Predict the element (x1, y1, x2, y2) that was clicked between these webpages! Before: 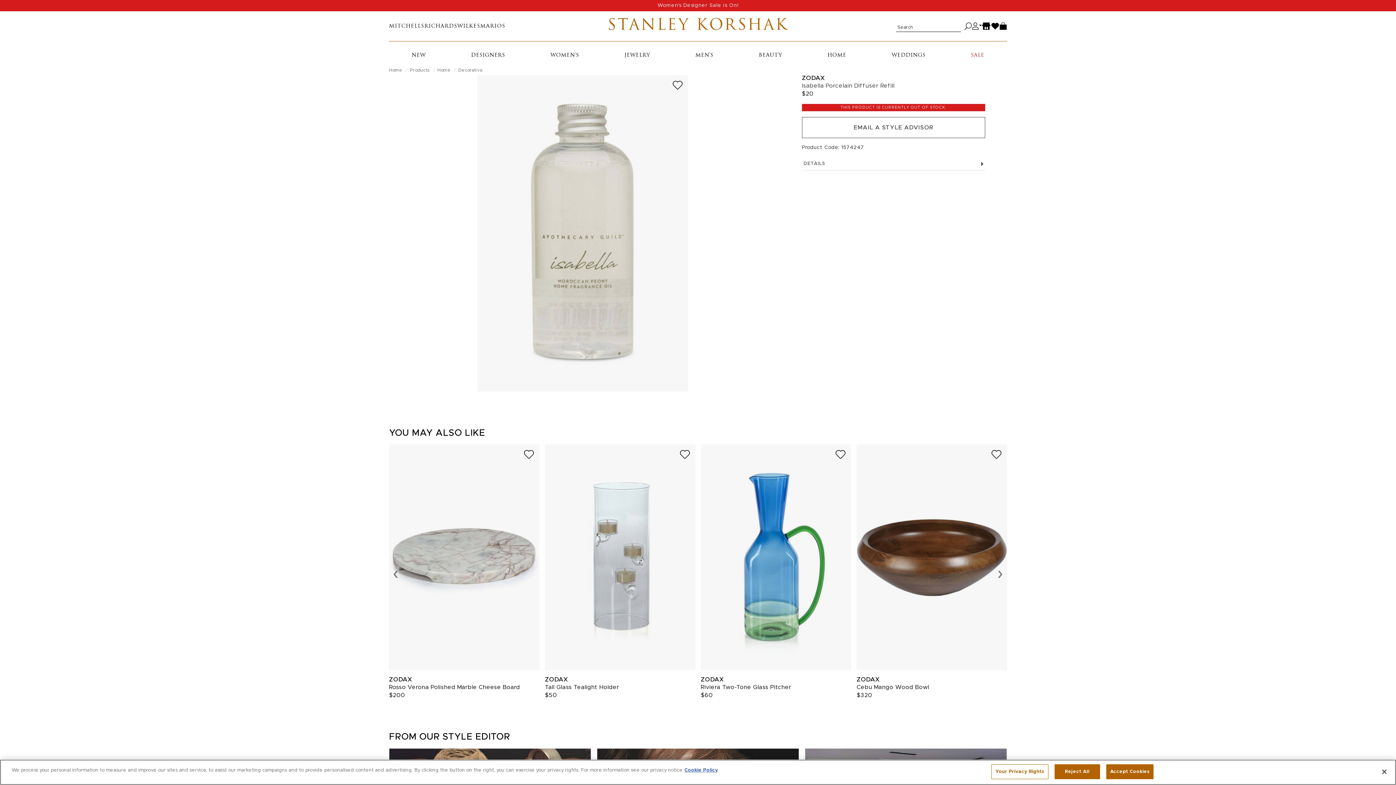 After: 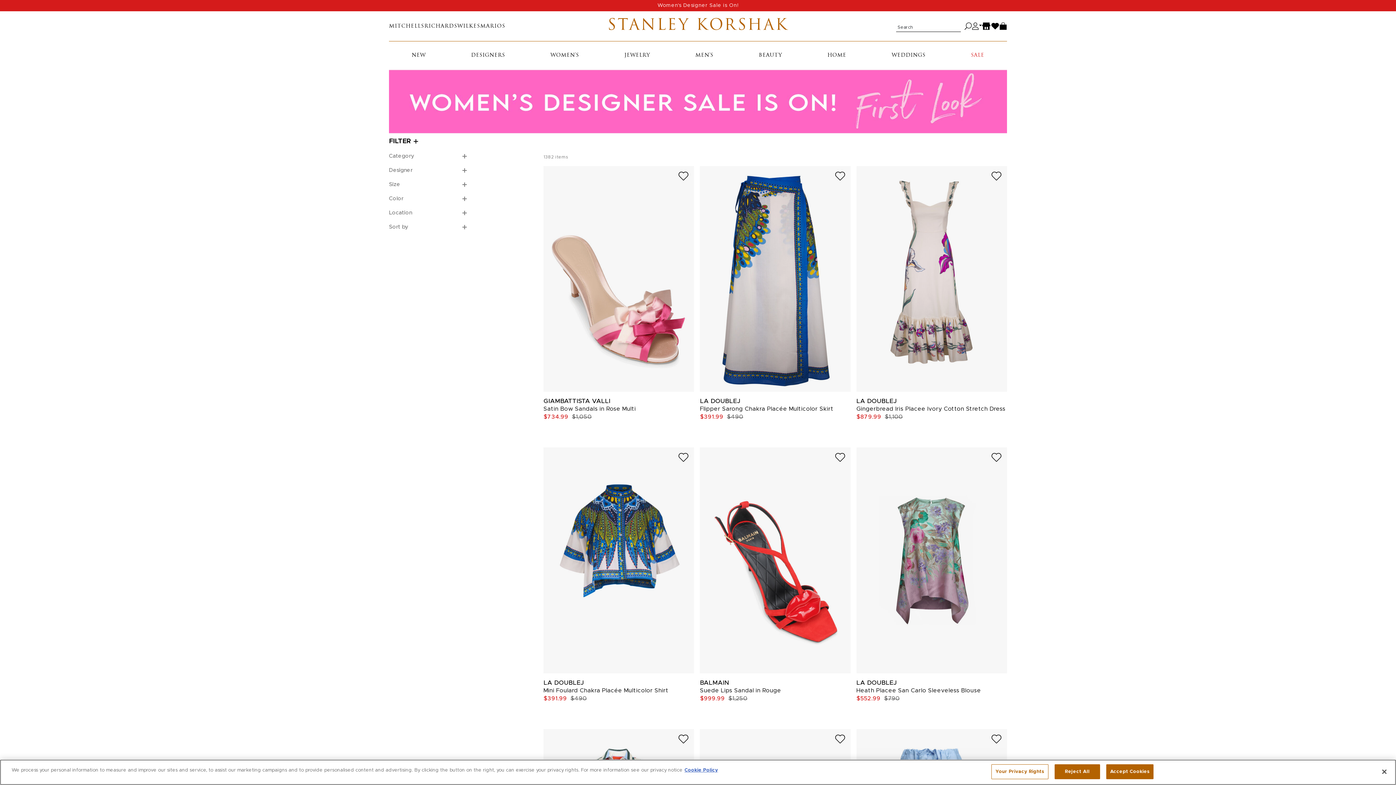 Action: label: Women's Designer Sale is On! bbox: (0, 0, 1396, 11)